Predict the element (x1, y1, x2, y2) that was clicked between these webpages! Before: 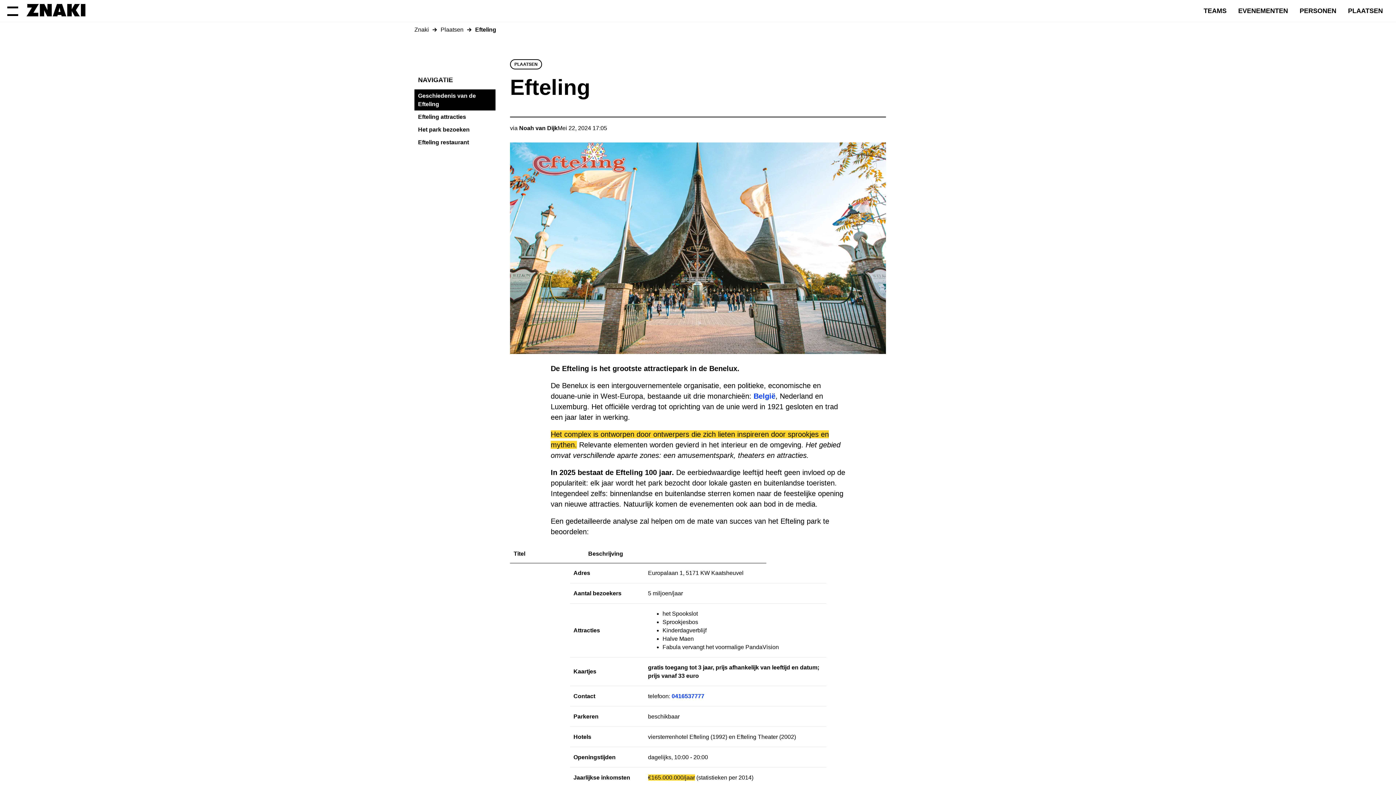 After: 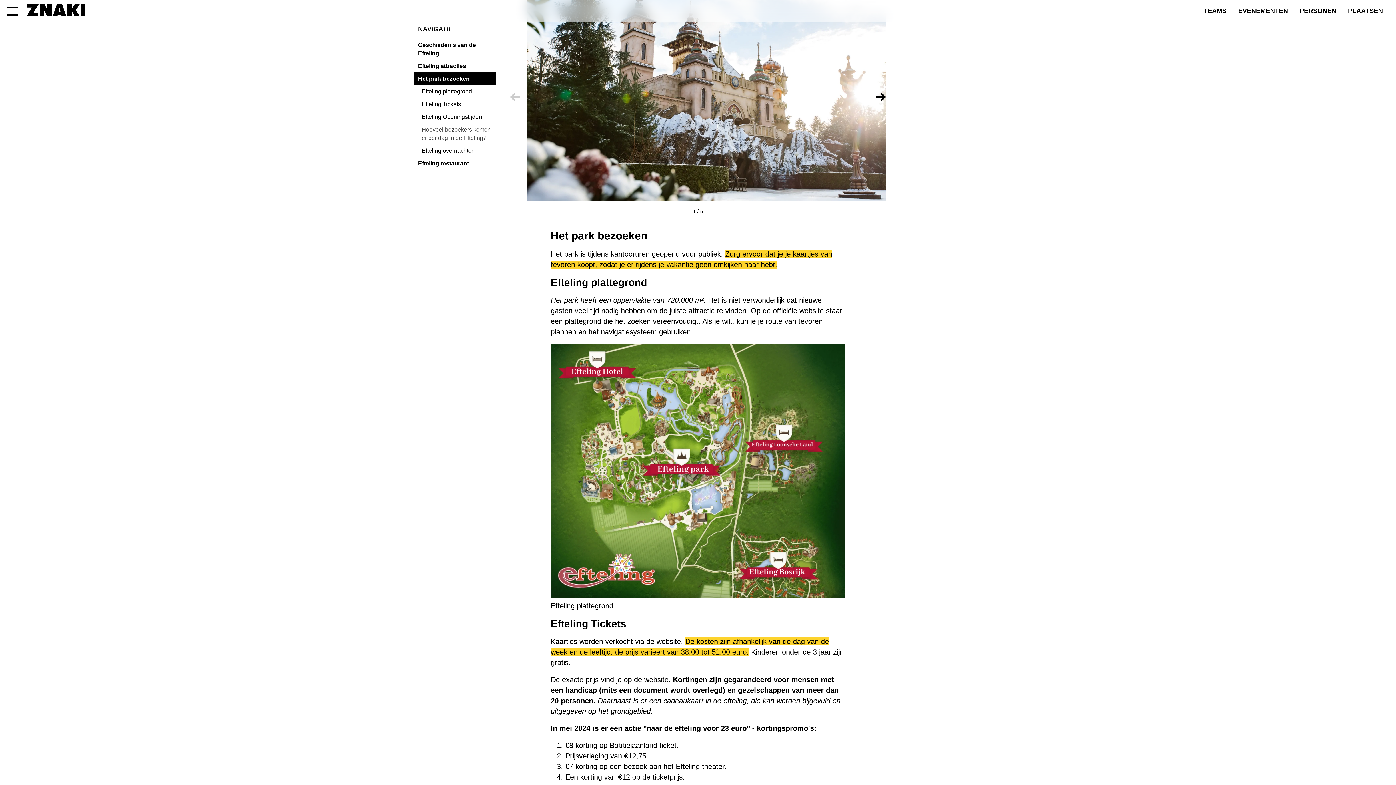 Action: bbox: (410, 123, 502, 136) label: Het park bezoeken